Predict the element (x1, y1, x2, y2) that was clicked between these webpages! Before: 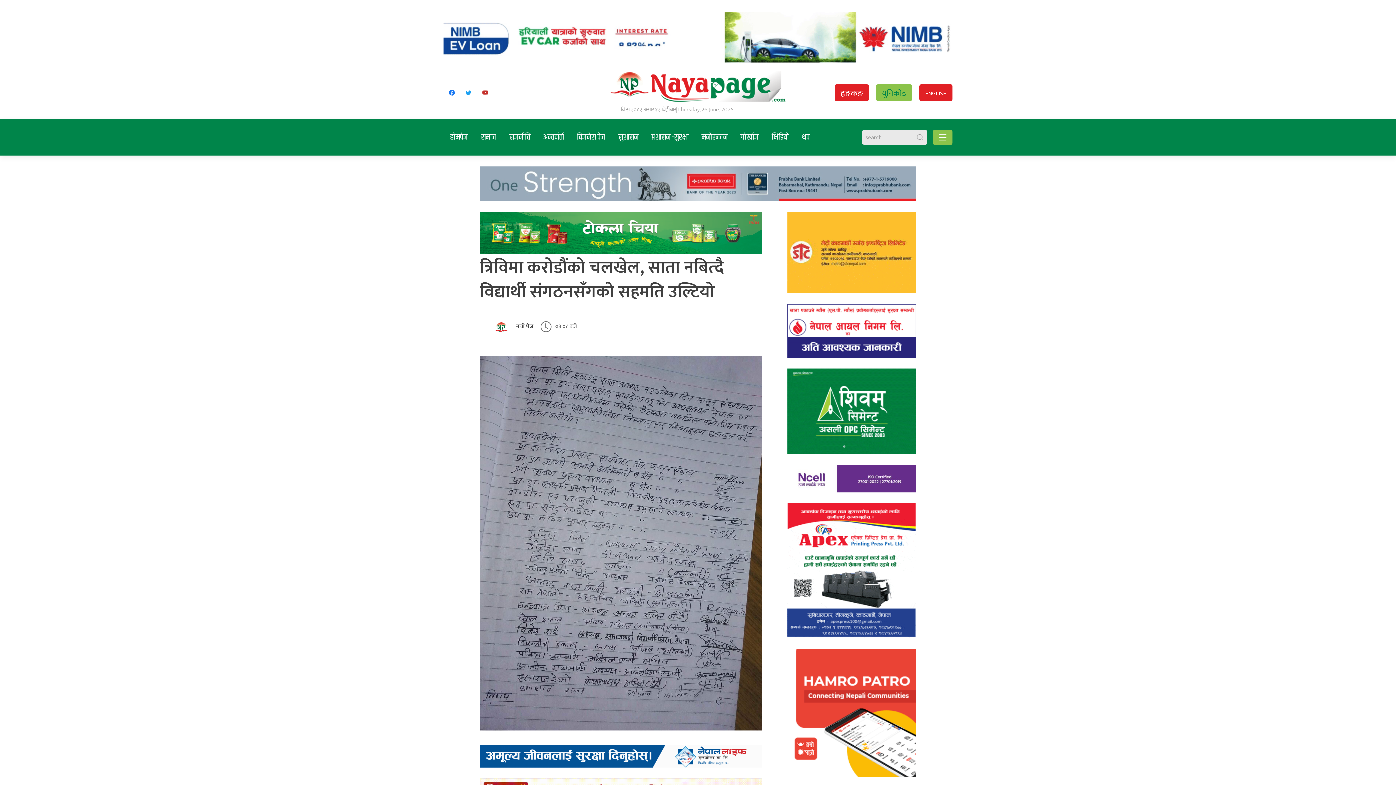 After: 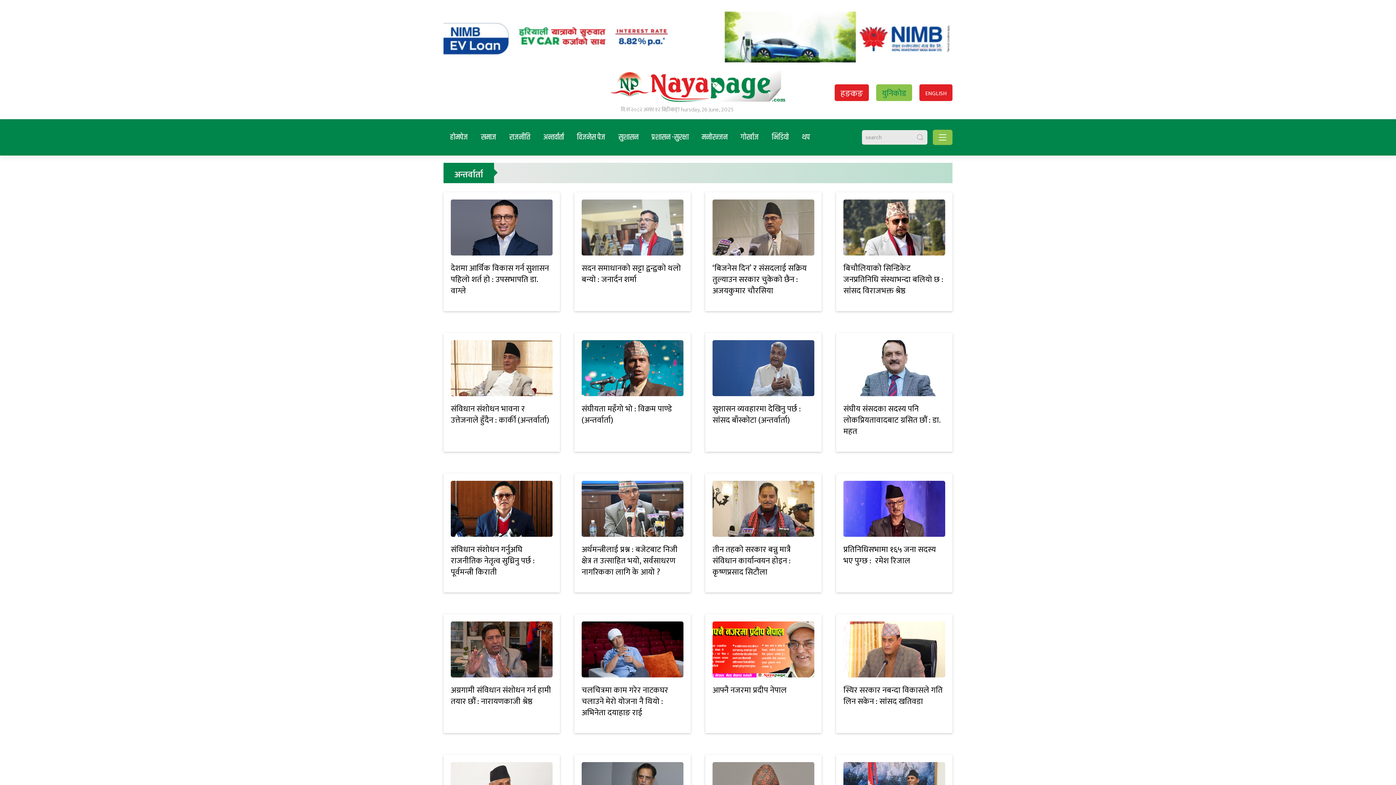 Action: bbox: (536, 122, 570, 152) label: अन्तर्वार्ता